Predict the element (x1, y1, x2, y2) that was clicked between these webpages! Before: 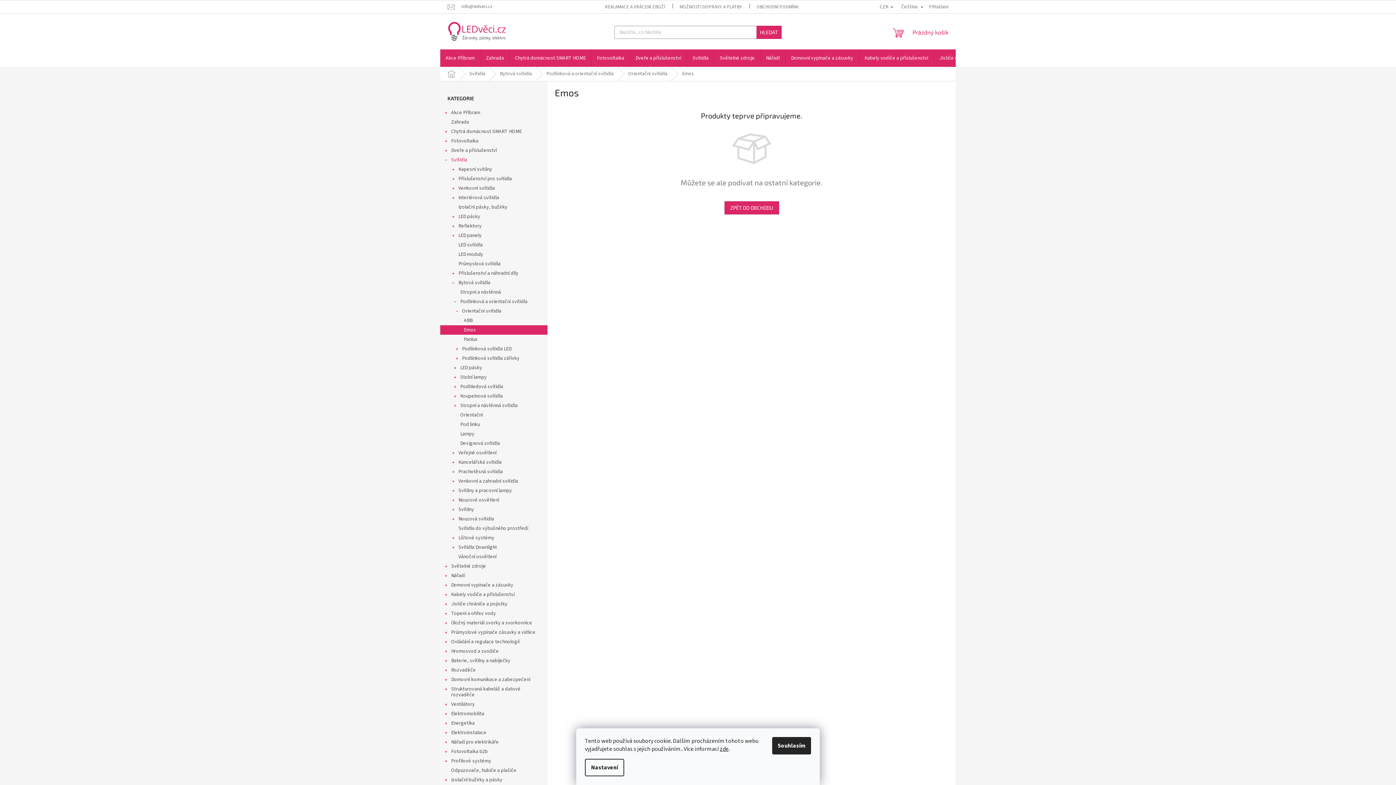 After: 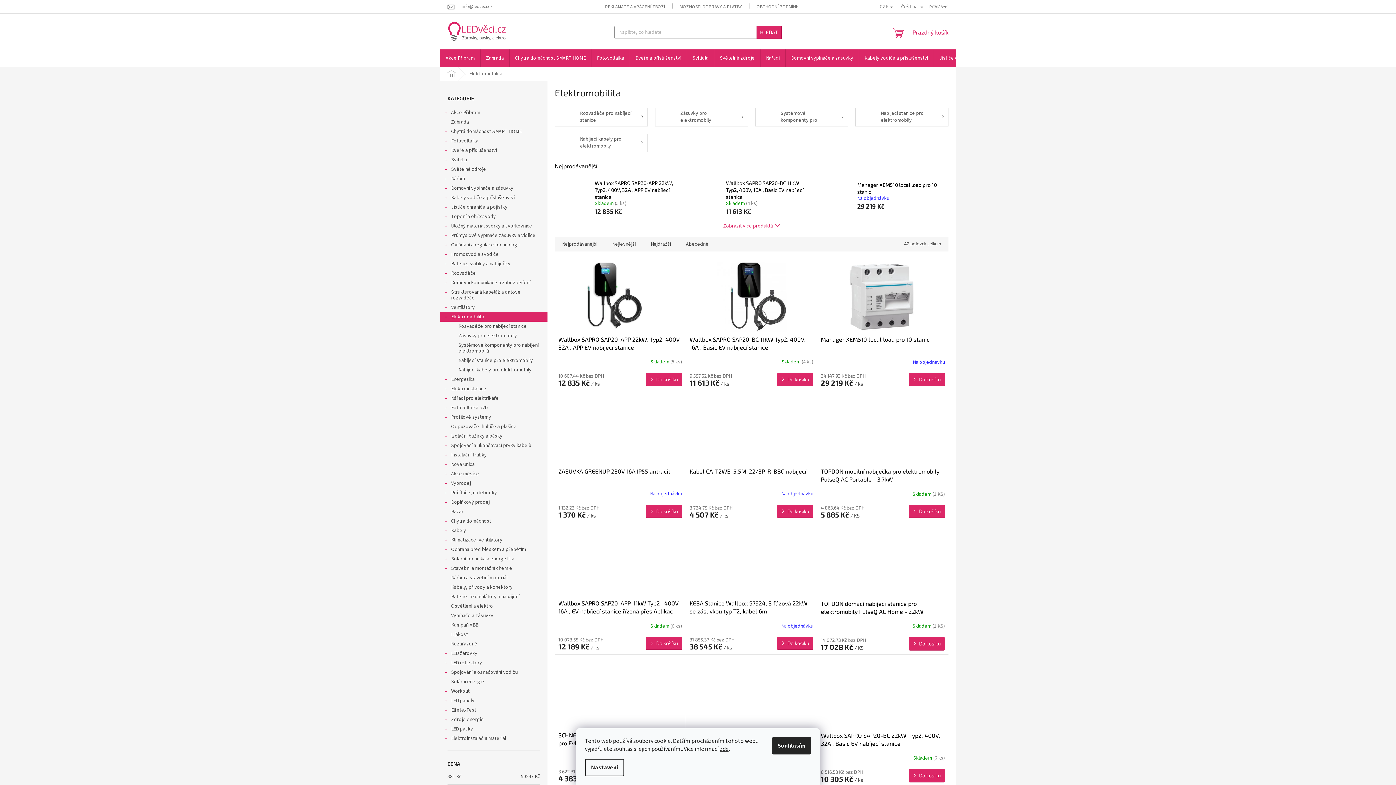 Action: bbox: (440, 709, 547, 718) label: Elektromobilita
 